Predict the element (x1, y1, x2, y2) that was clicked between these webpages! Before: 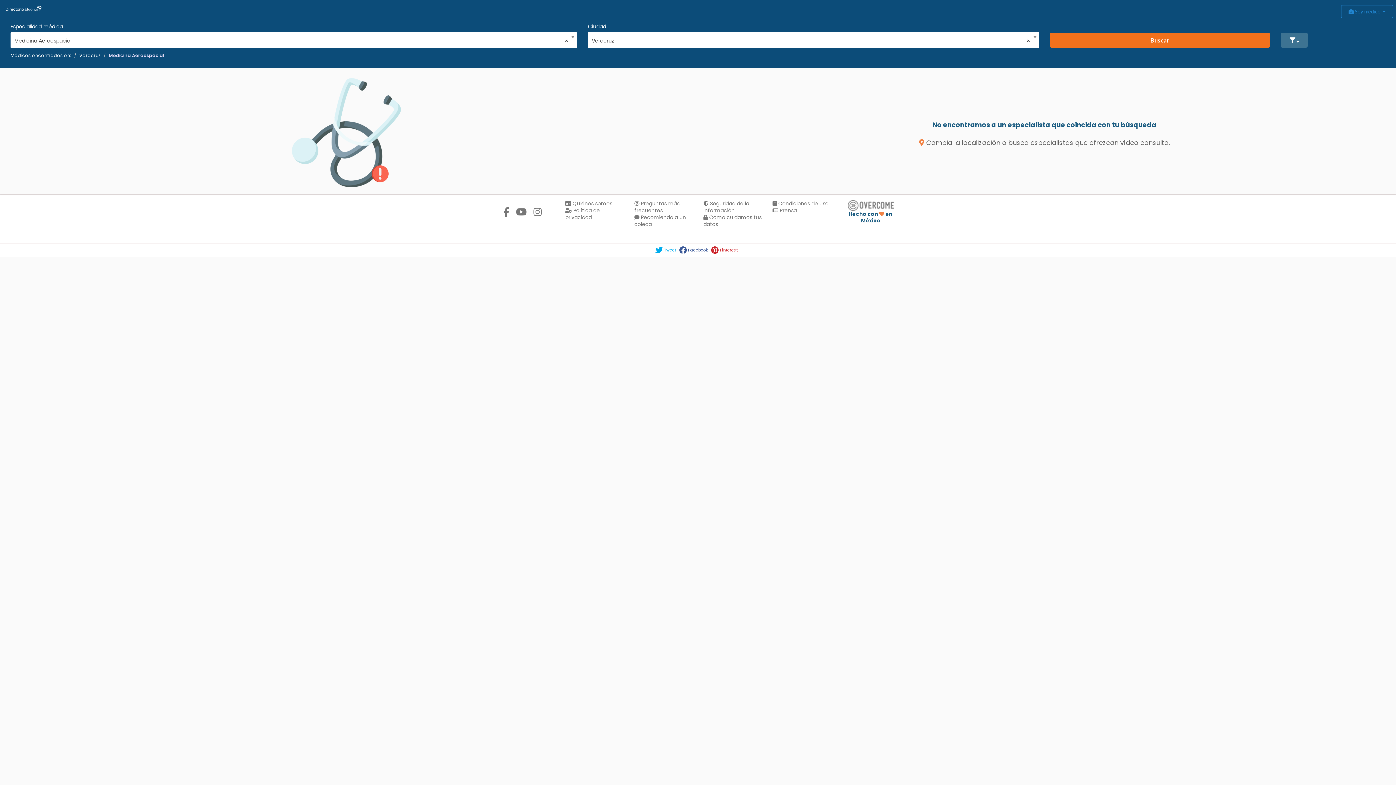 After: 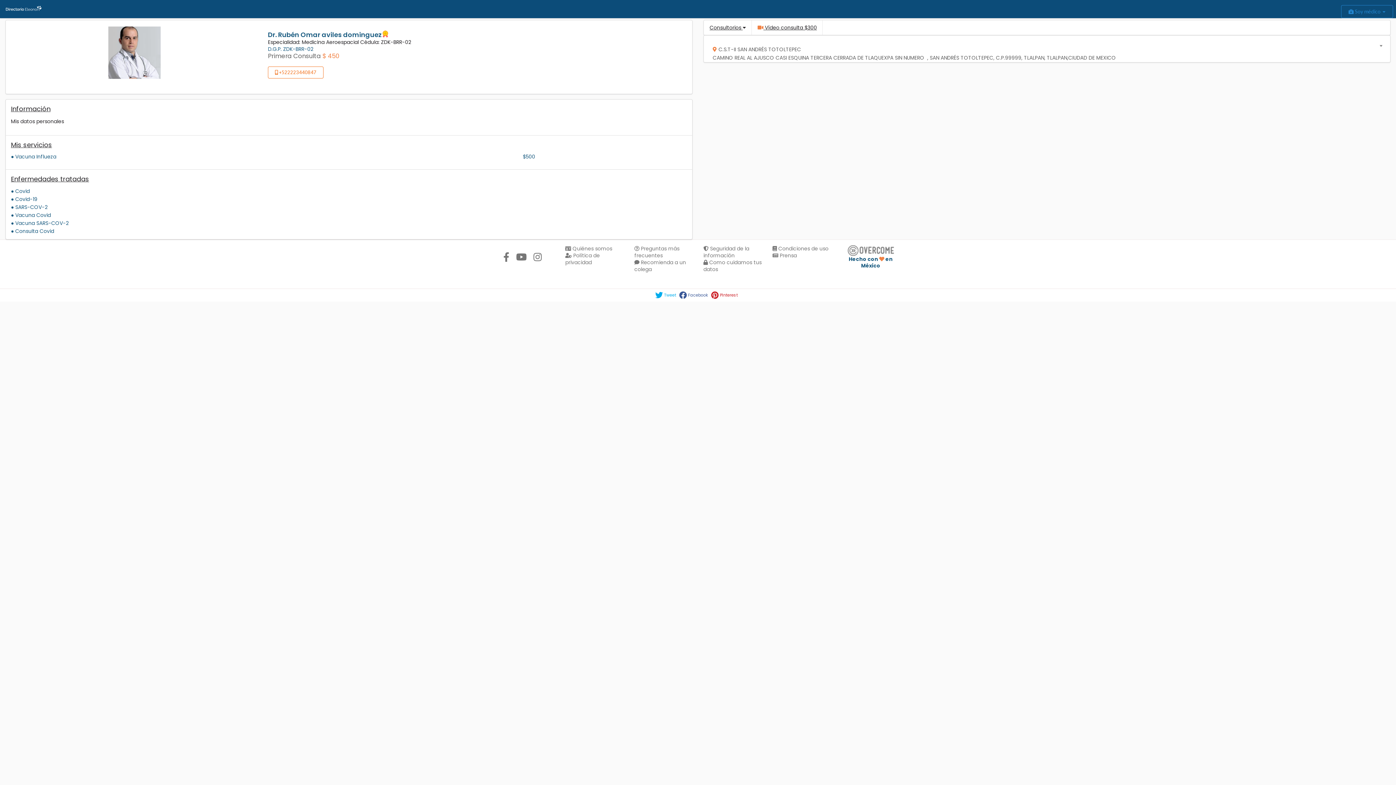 Action: bbox: (108, 52, 164, 58) label: Medicina Aeroespacial